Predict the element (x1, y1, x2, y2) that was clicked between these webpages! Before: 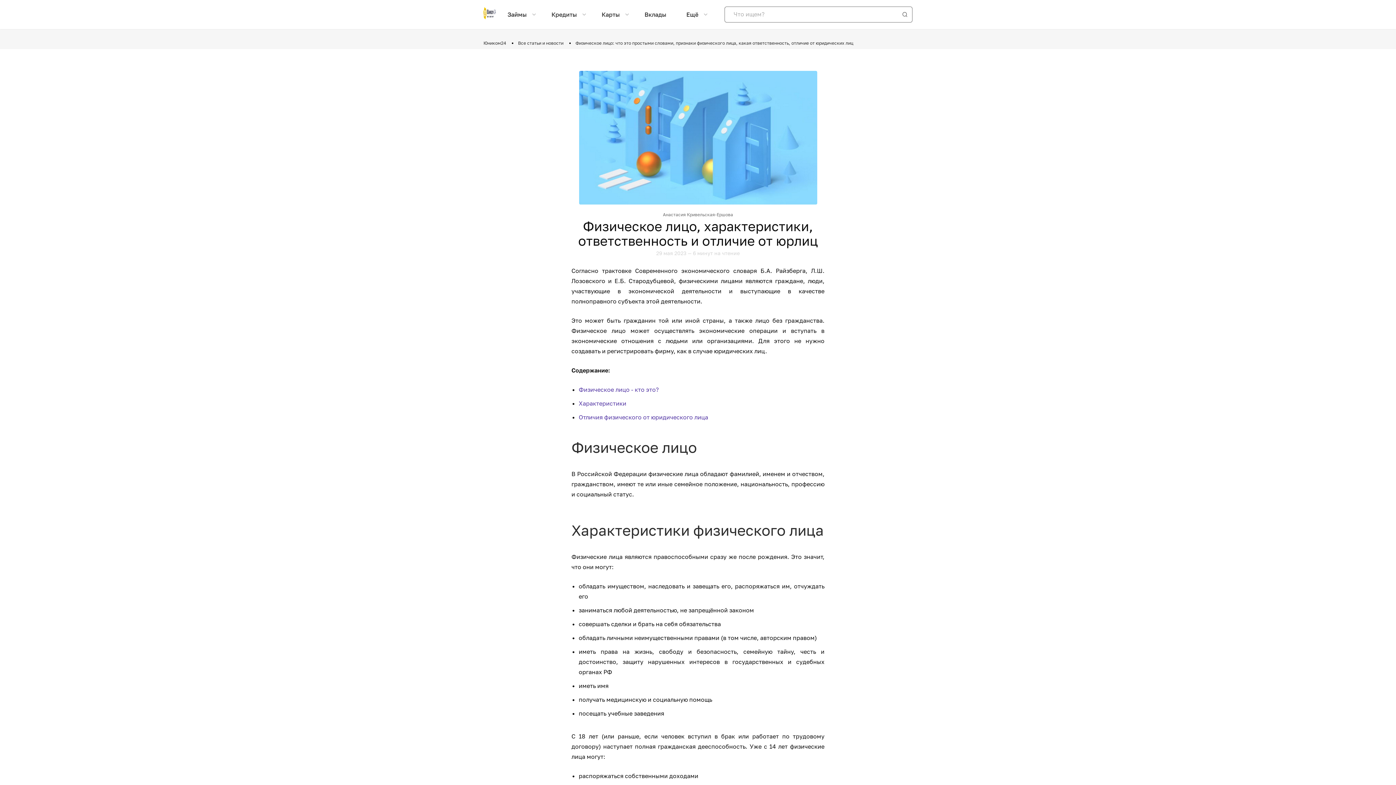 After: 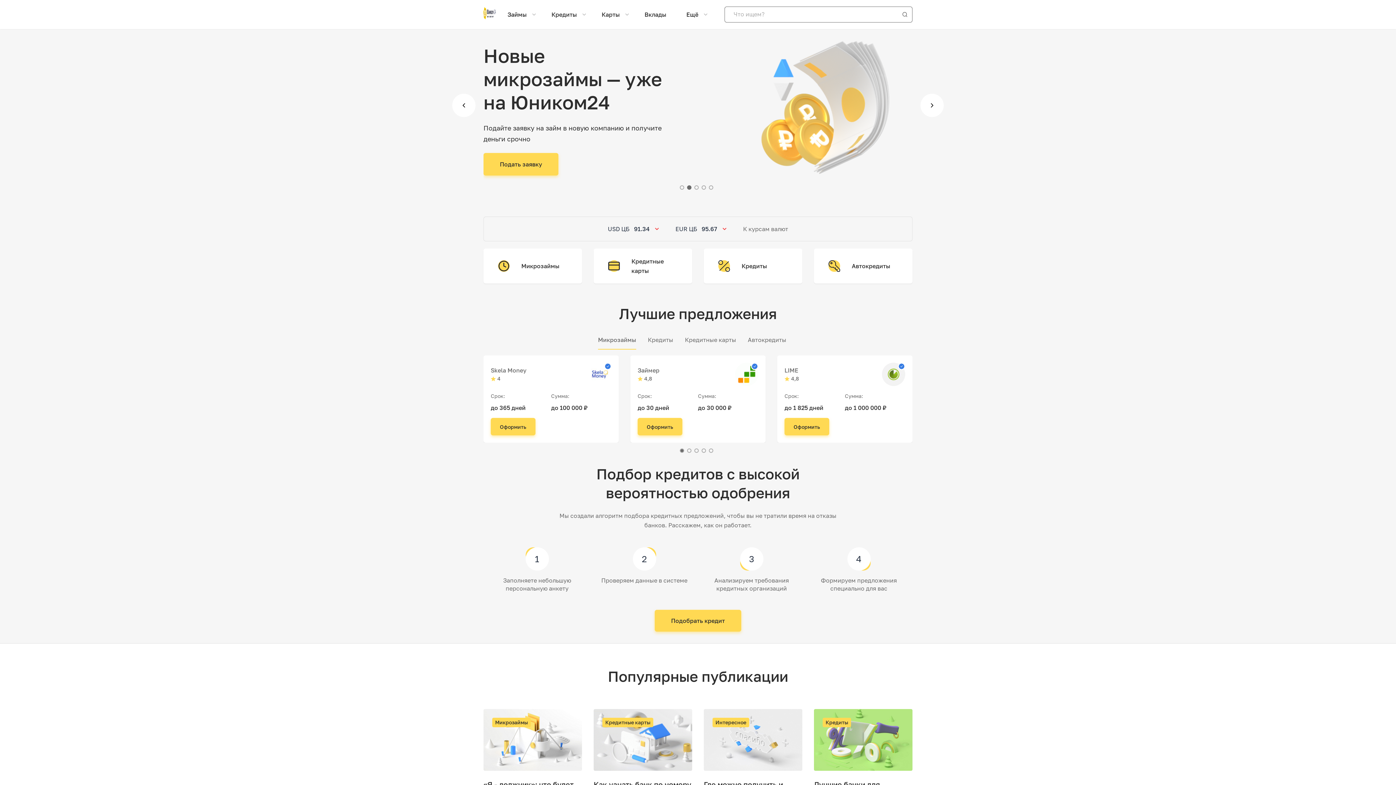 Action: bbox: (483, 7, 496, 21)